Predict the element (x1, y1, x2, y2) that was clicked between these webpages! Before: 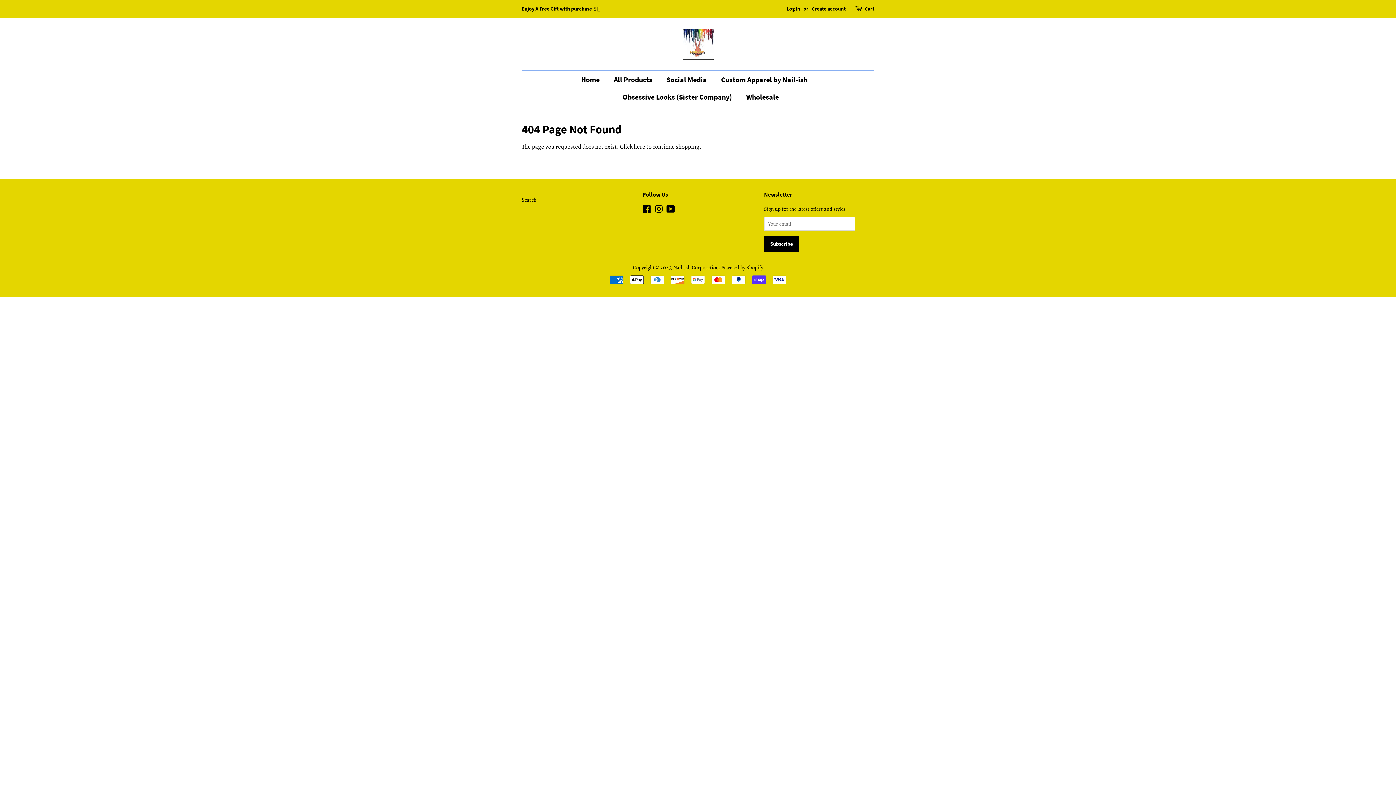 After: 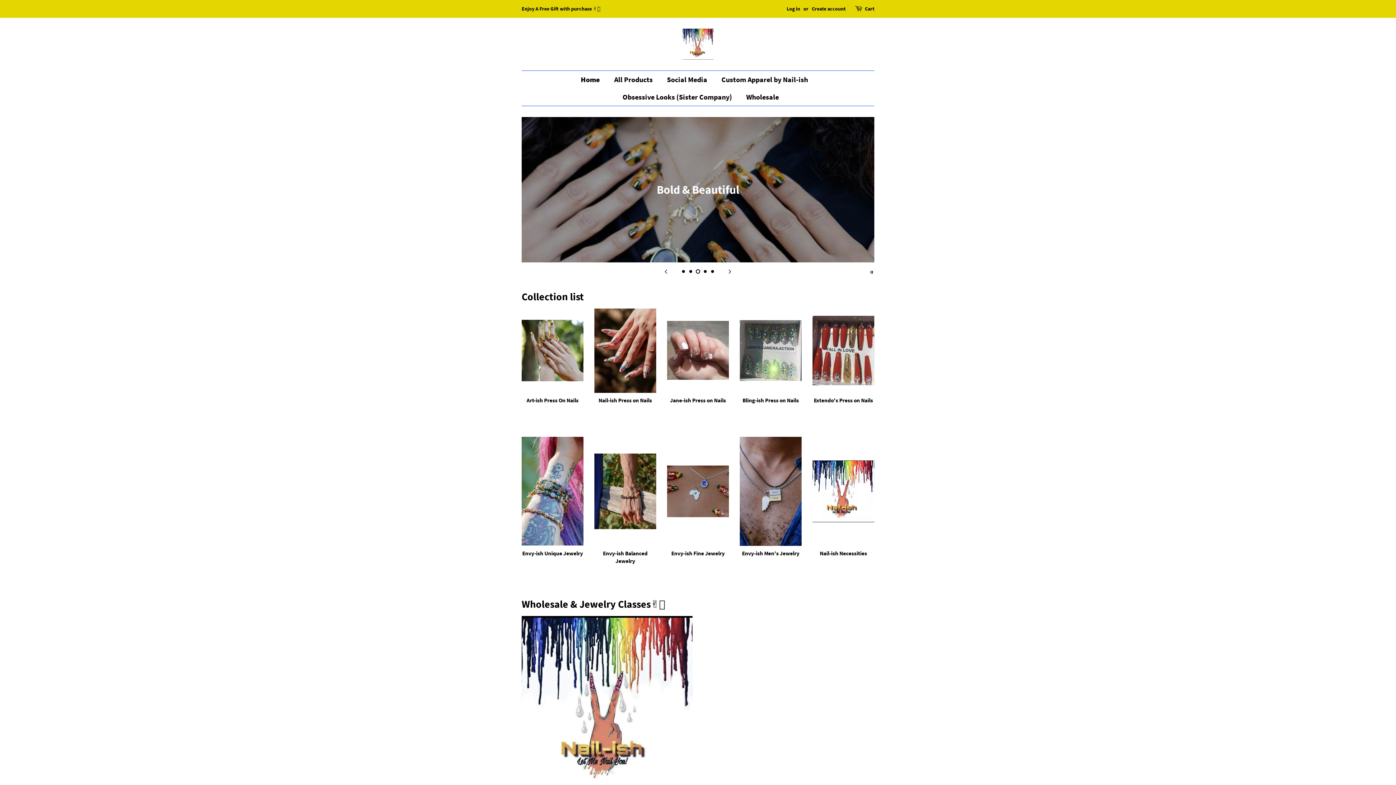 Action: label: Home bbox: (581, 70, 607, 88)